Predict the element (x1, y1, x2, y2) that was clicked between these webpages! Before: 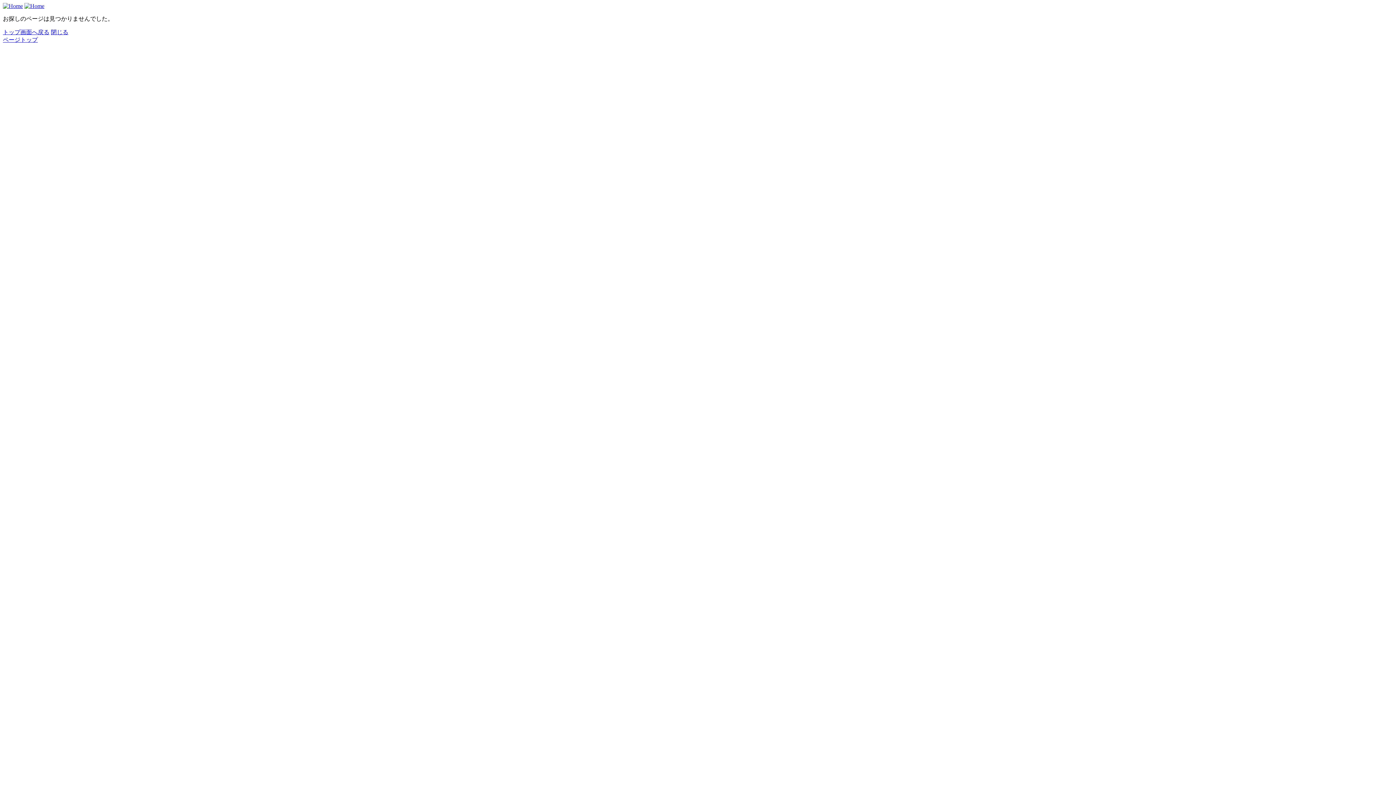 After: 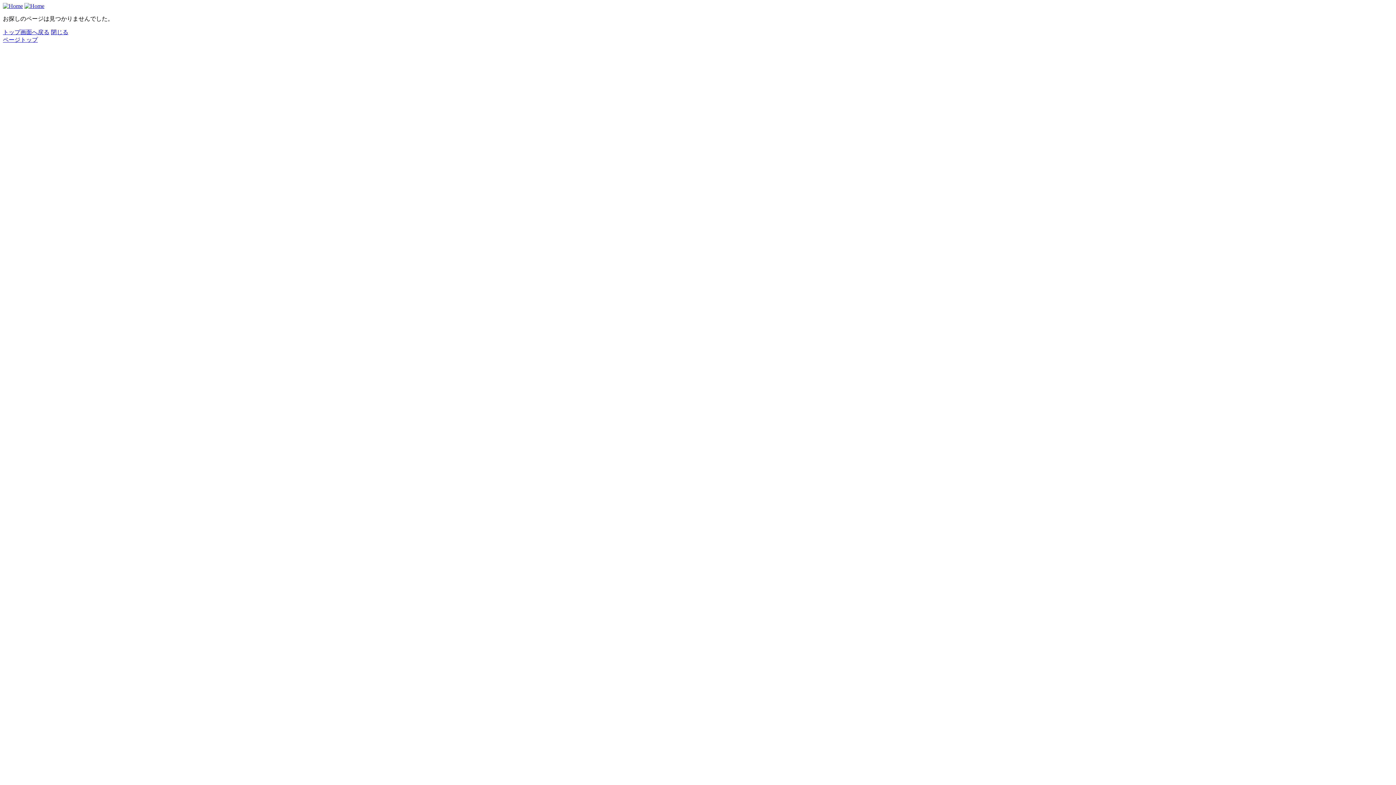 Action: label: 閉じる bbox: (50, 29, 68, 35)